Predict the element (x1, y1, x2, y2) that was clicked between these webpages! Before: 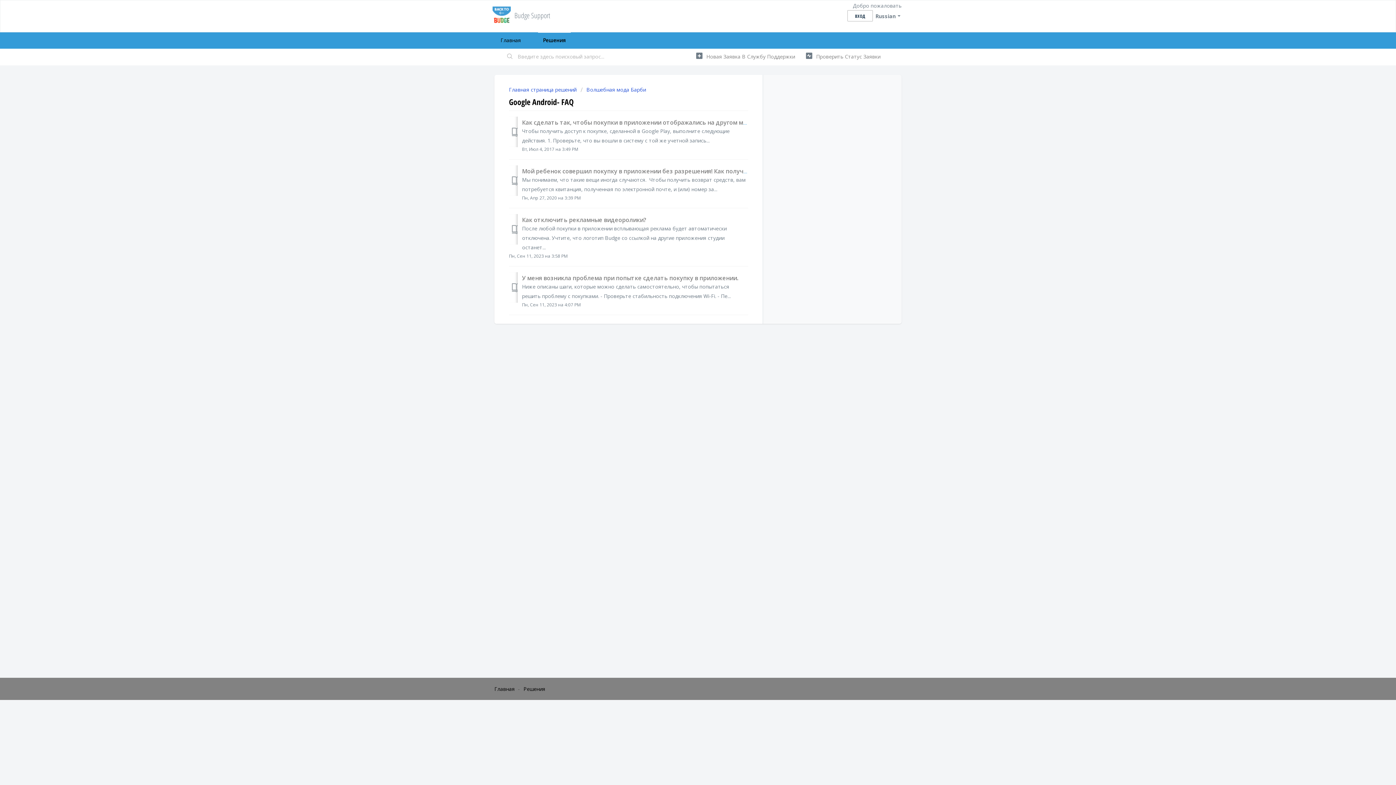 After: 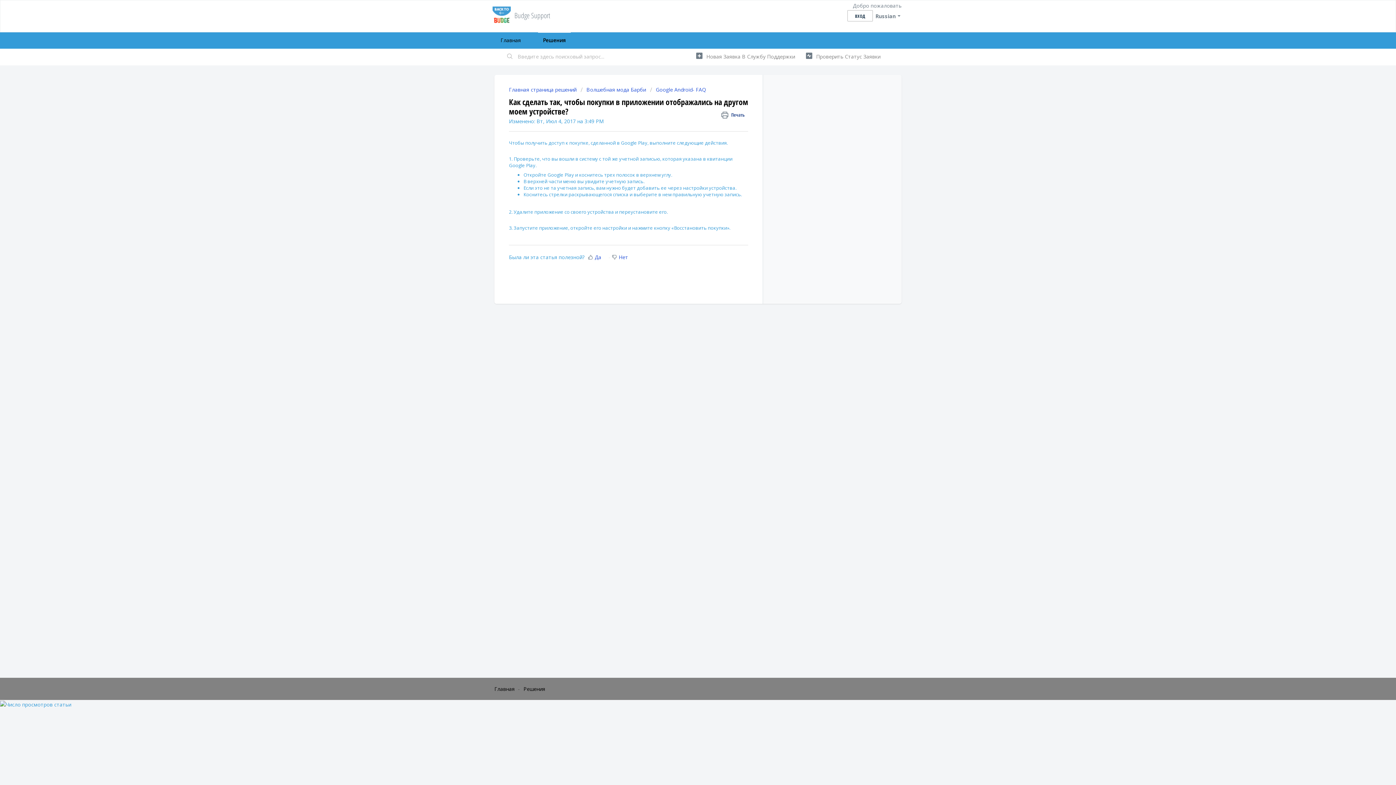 Action: bbox: (522, 118, 793, 126) label: Как сделать так, чтобы покупки в приложении отображались на другом моем устройстве?